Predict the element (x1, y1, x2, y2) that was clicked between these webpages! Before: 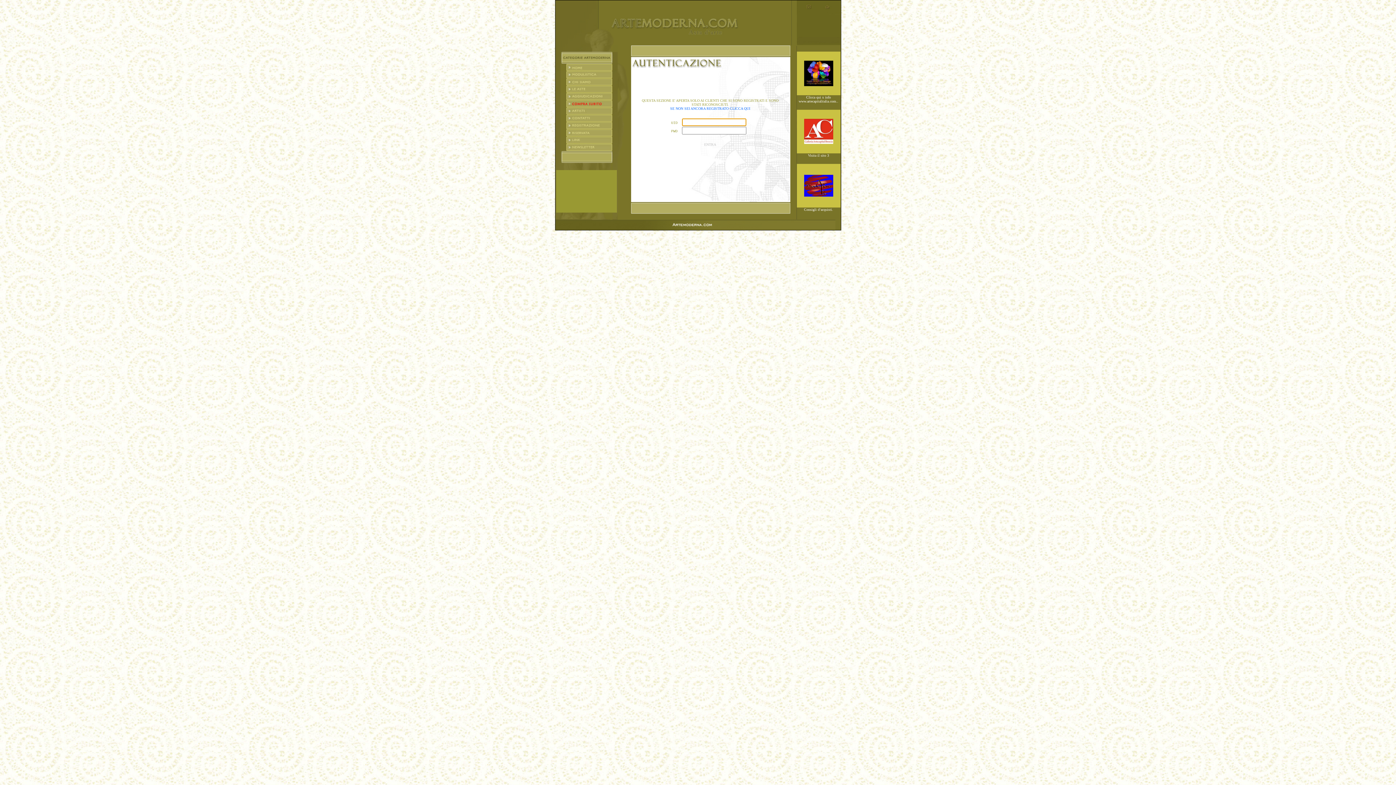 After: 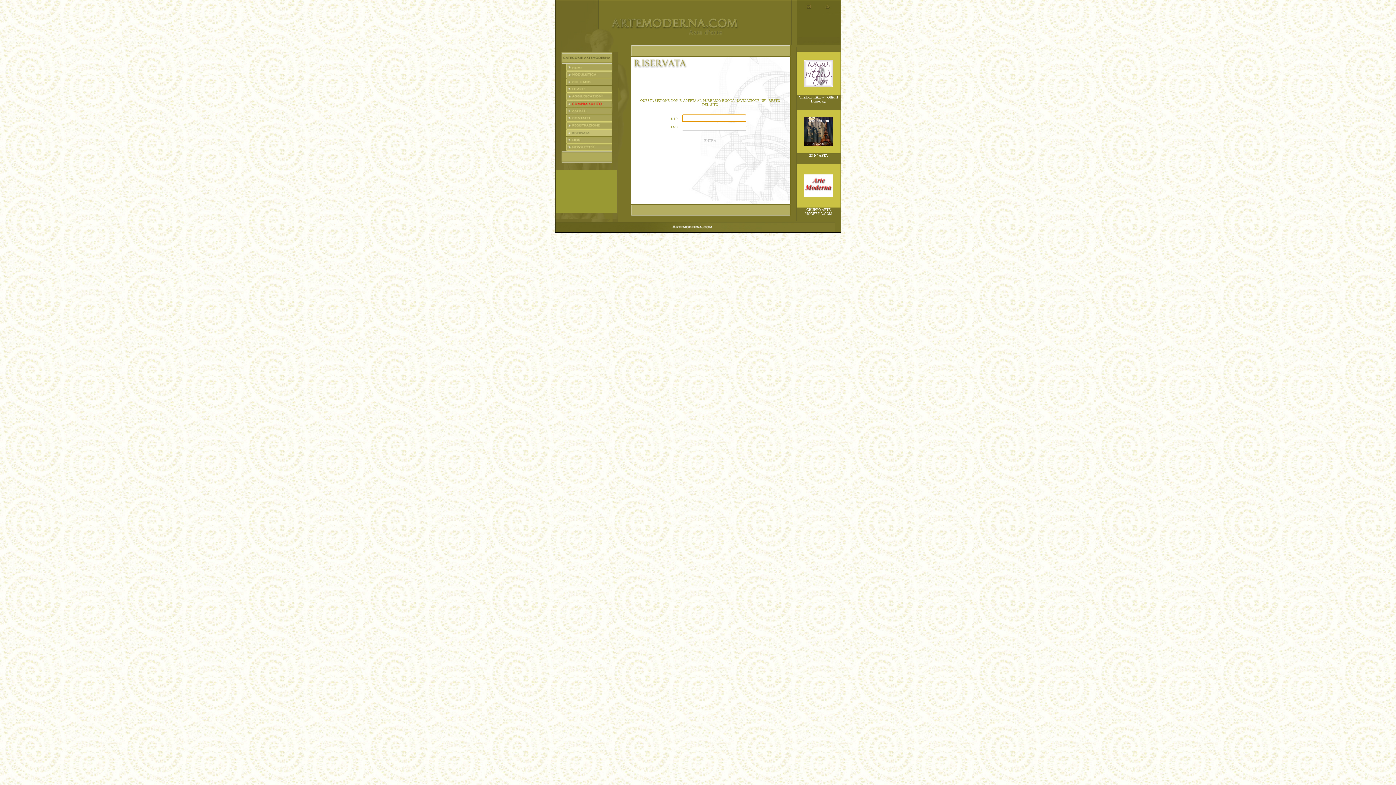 Action: bbox: (560, 131, 612, 137)